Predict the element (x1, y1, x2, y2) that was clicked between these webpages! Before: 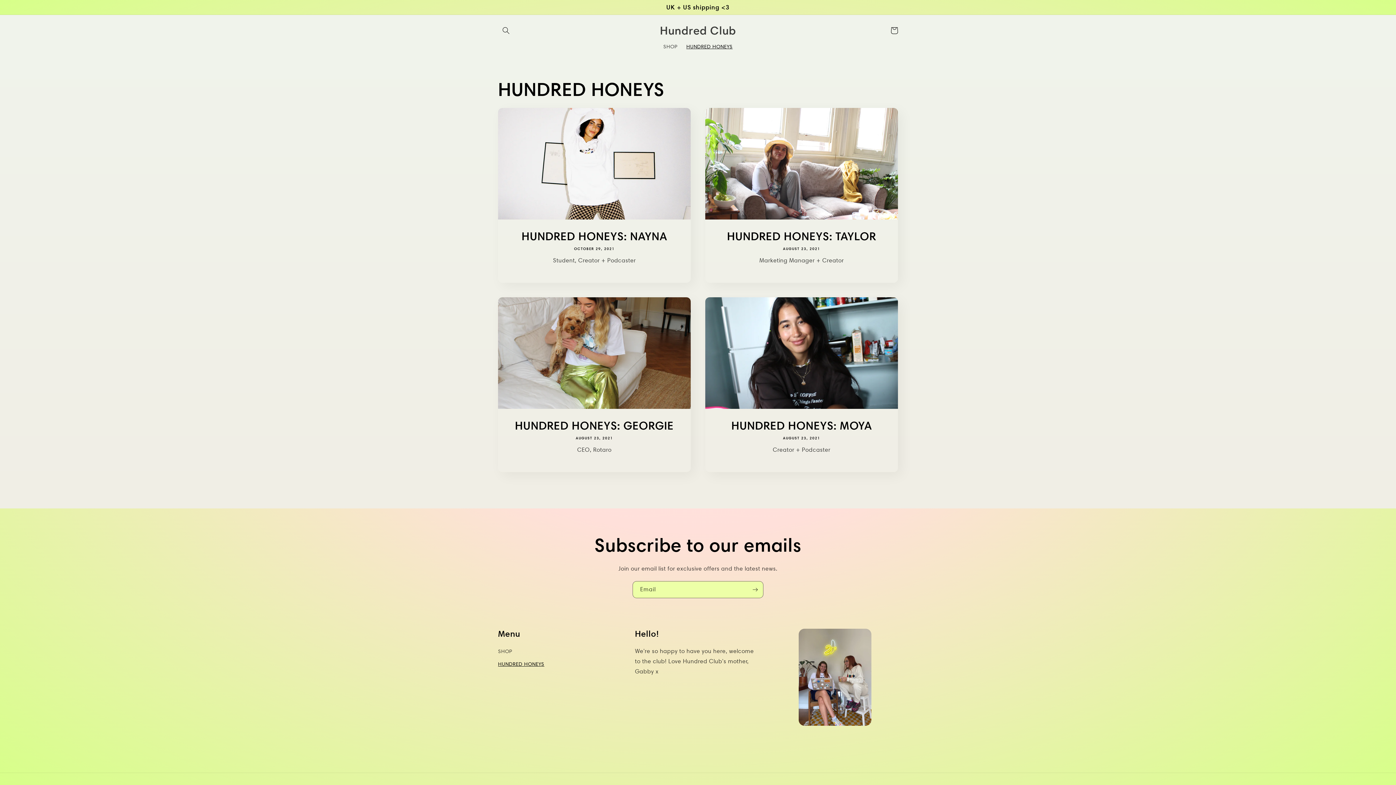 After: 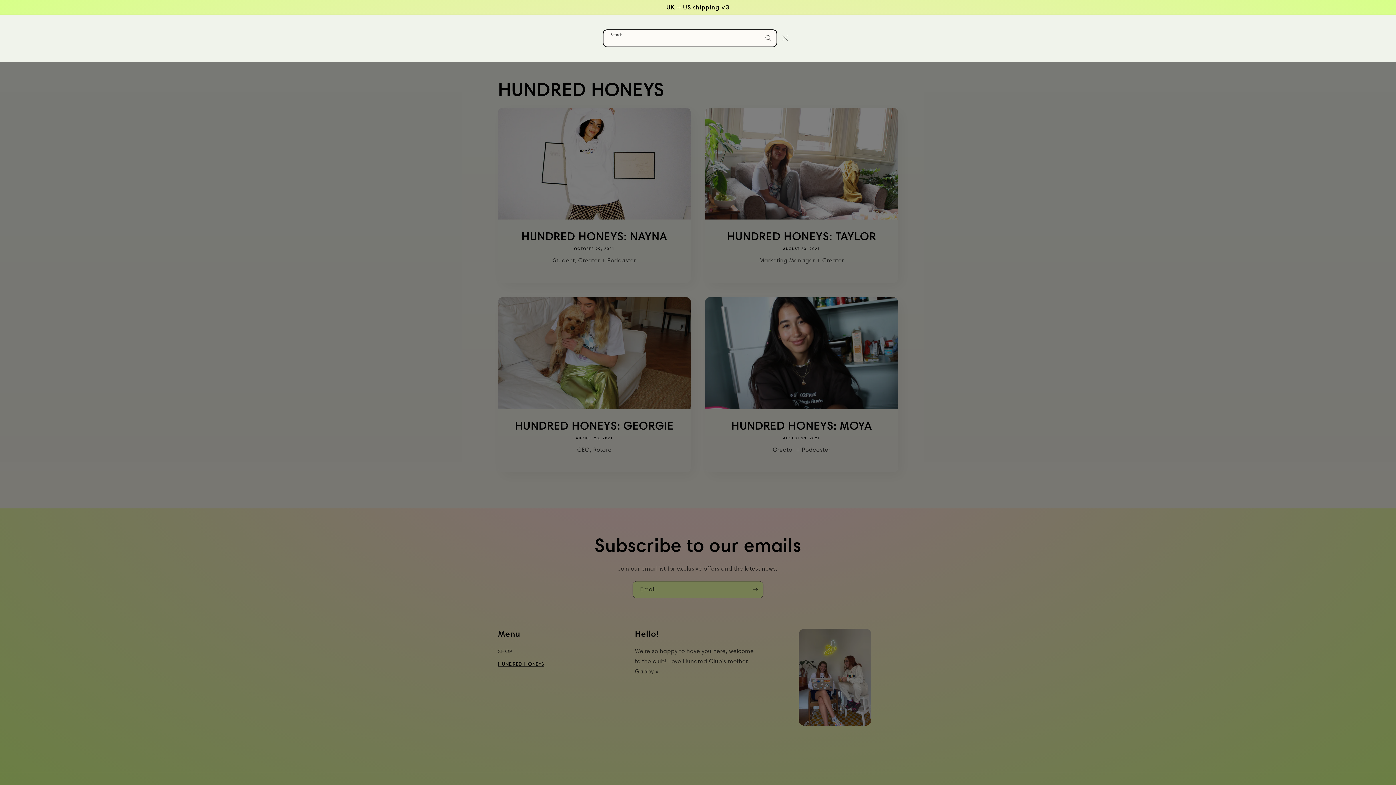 Action: bbox: (498, 22, 514, 38) label: Search